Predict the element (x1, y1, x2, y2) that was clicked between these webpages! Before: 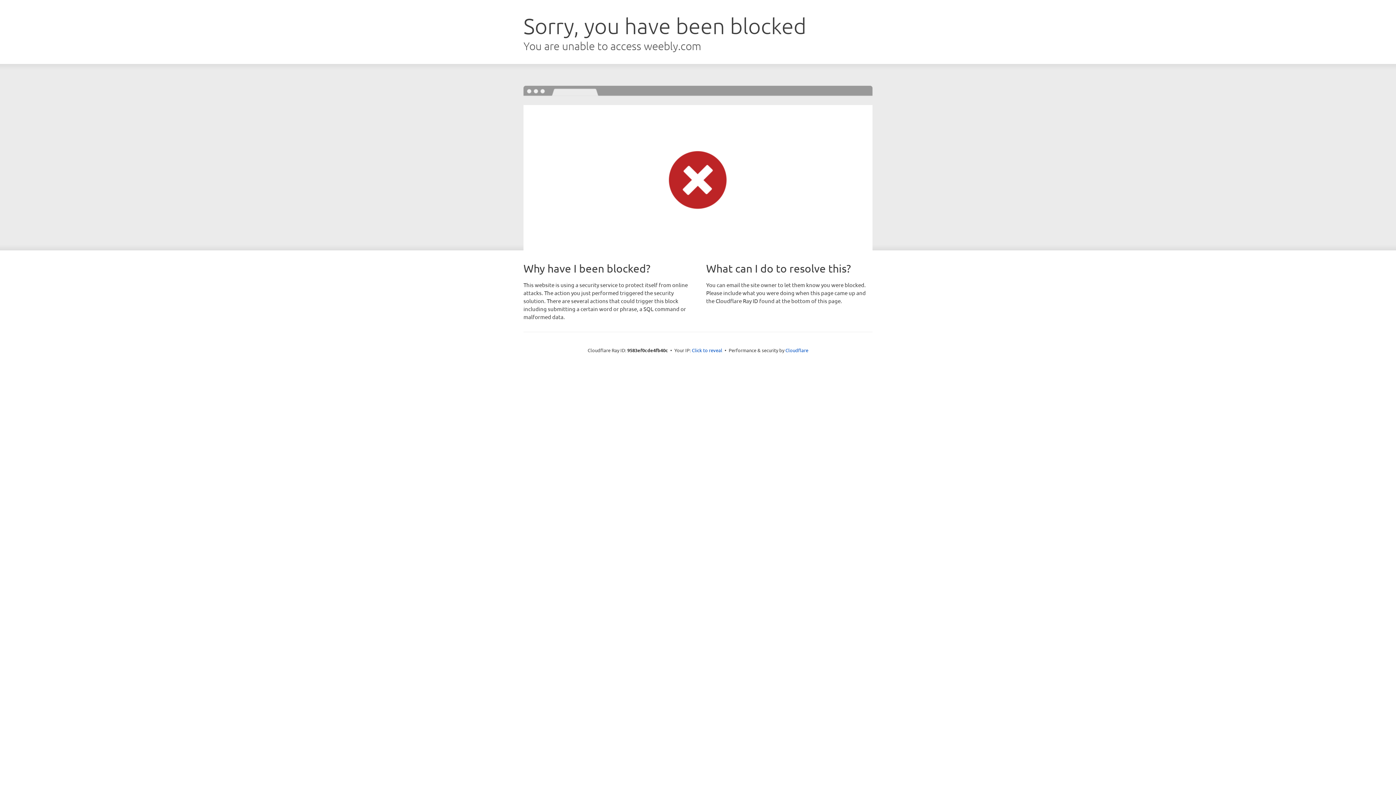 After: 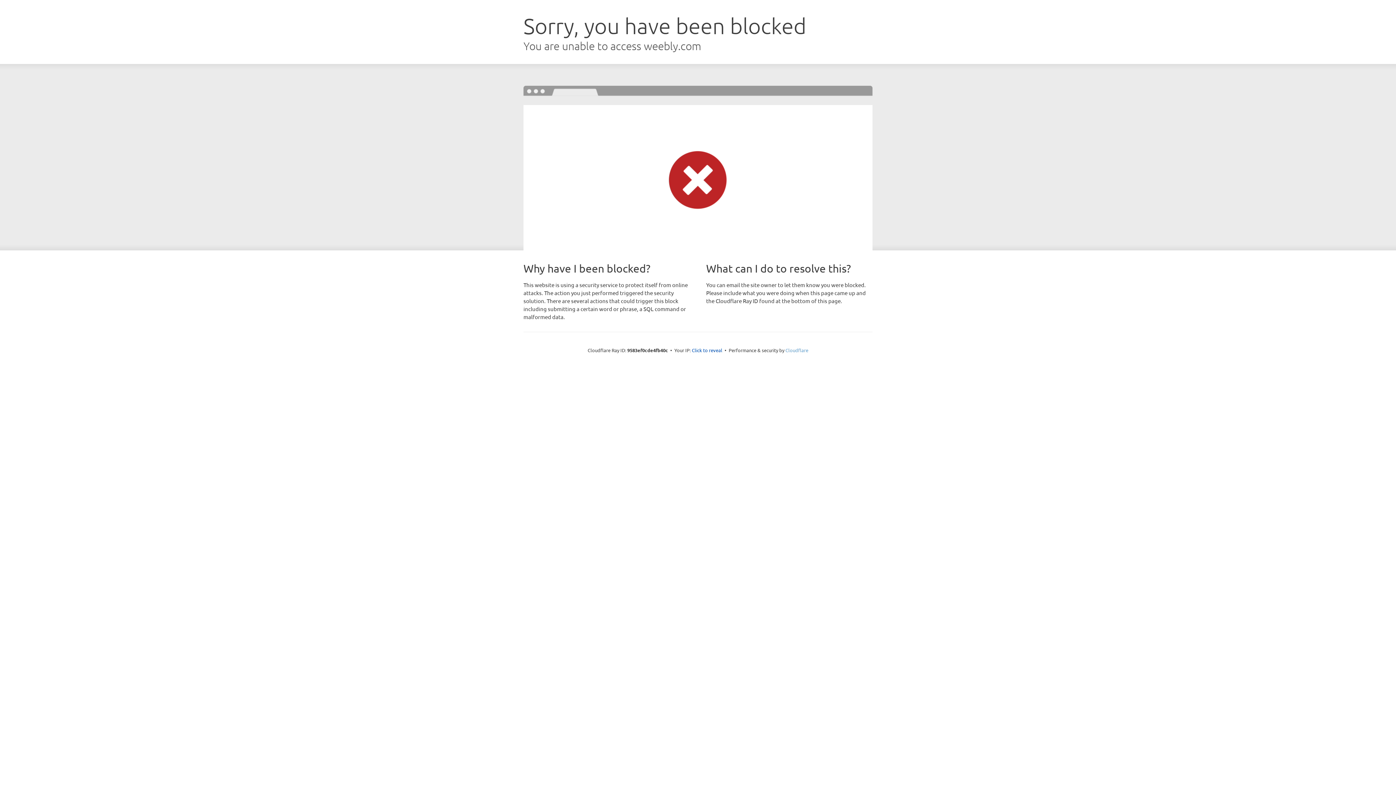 Action: label: Cloudflare bbox: (785, 347, 808, 353)